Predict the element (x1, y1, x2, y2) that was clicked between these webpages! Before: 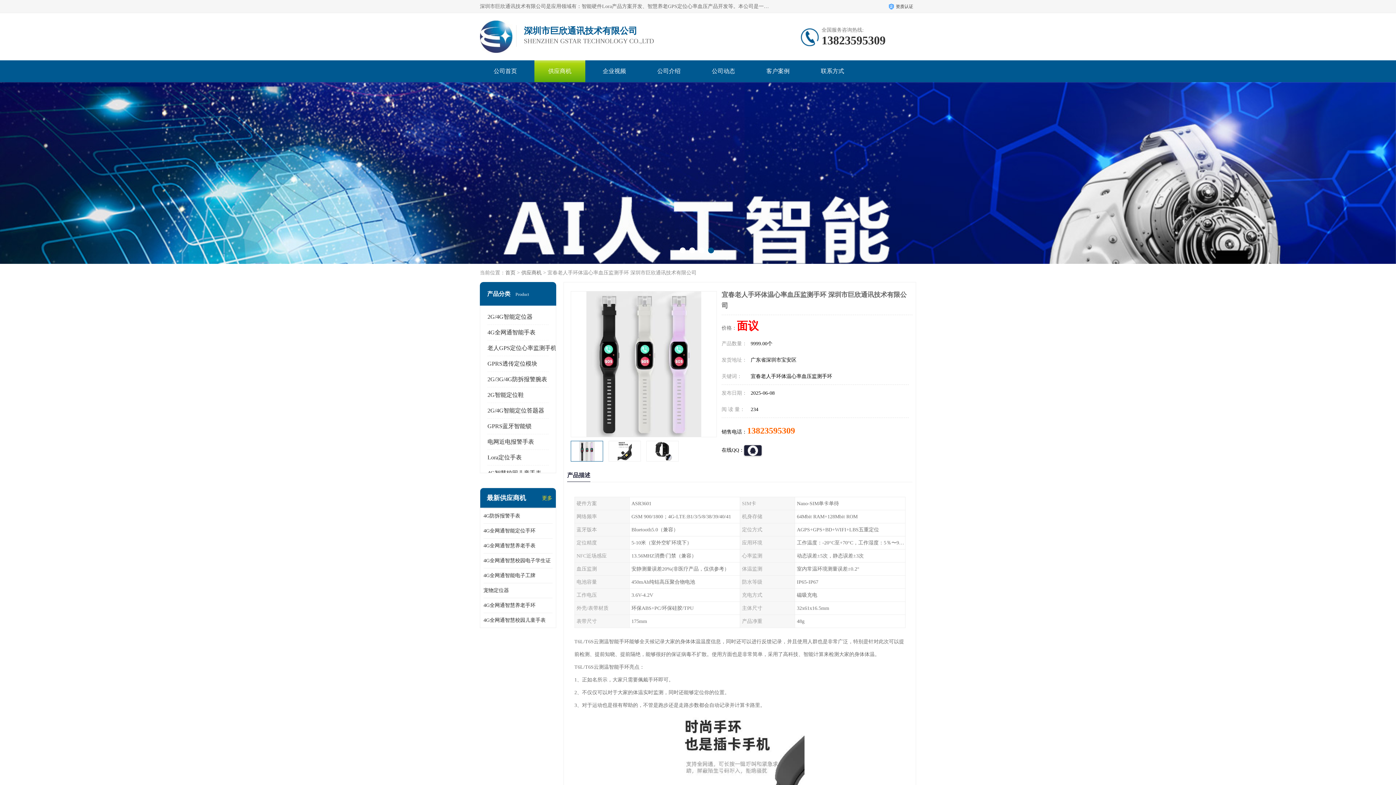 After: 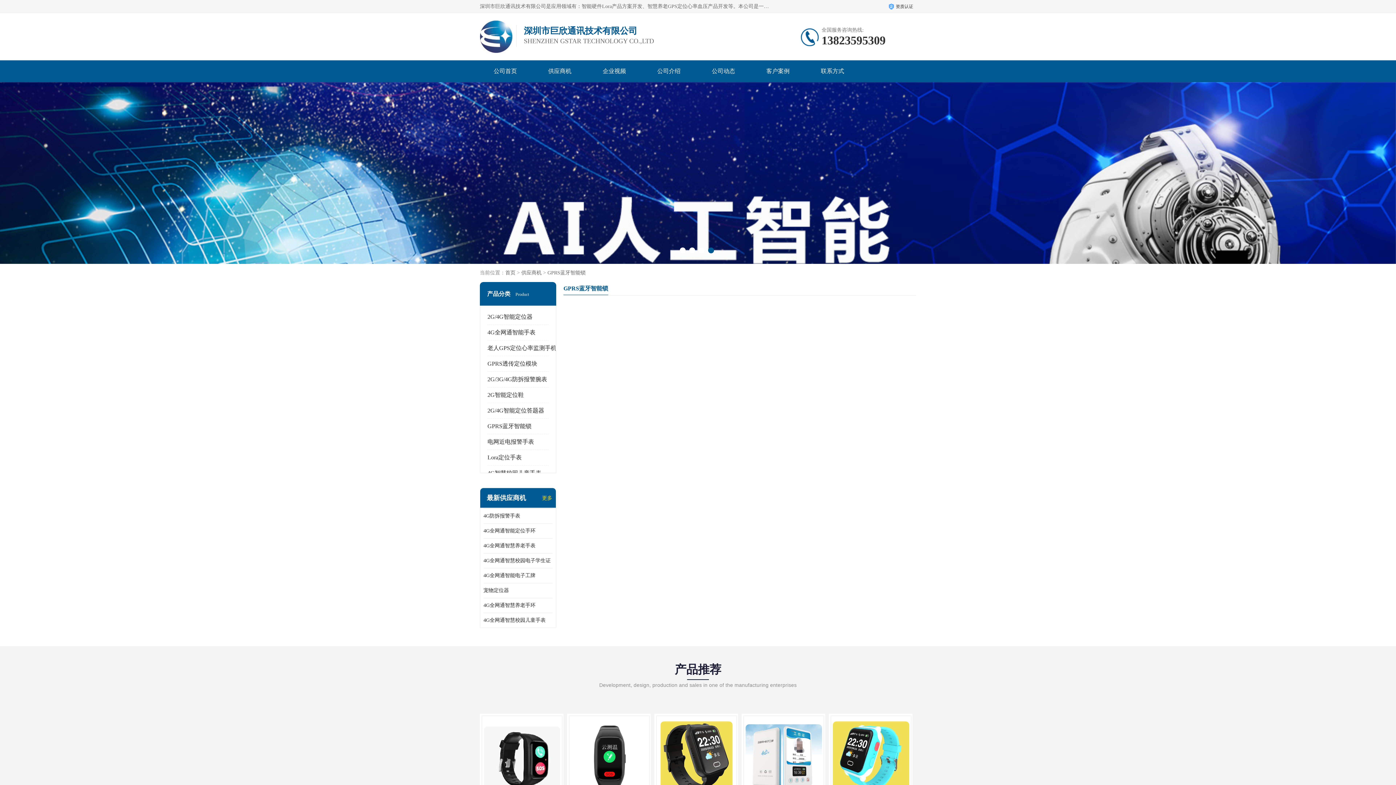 Action: label: GPRS蓝牙智能锁 bbox: (487, 423, 531, 429)